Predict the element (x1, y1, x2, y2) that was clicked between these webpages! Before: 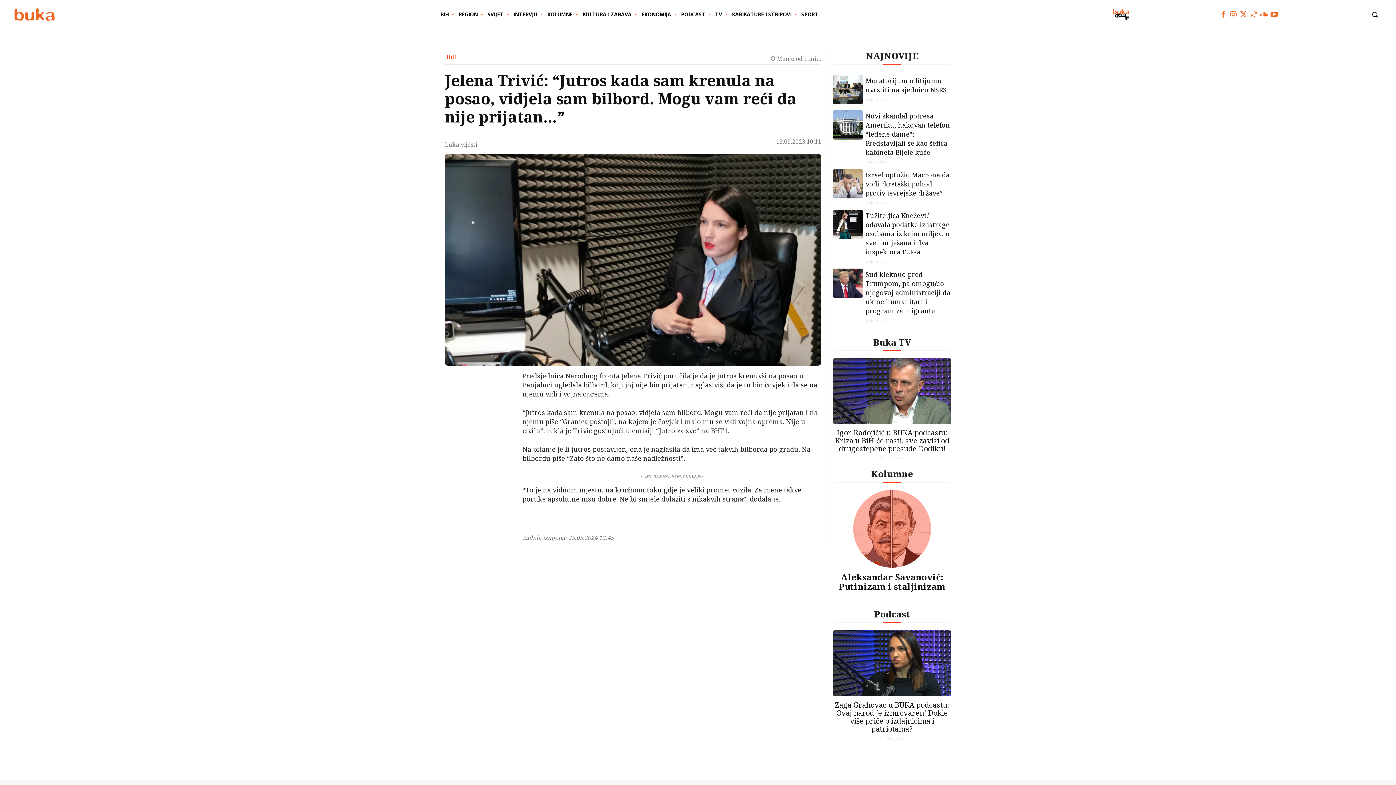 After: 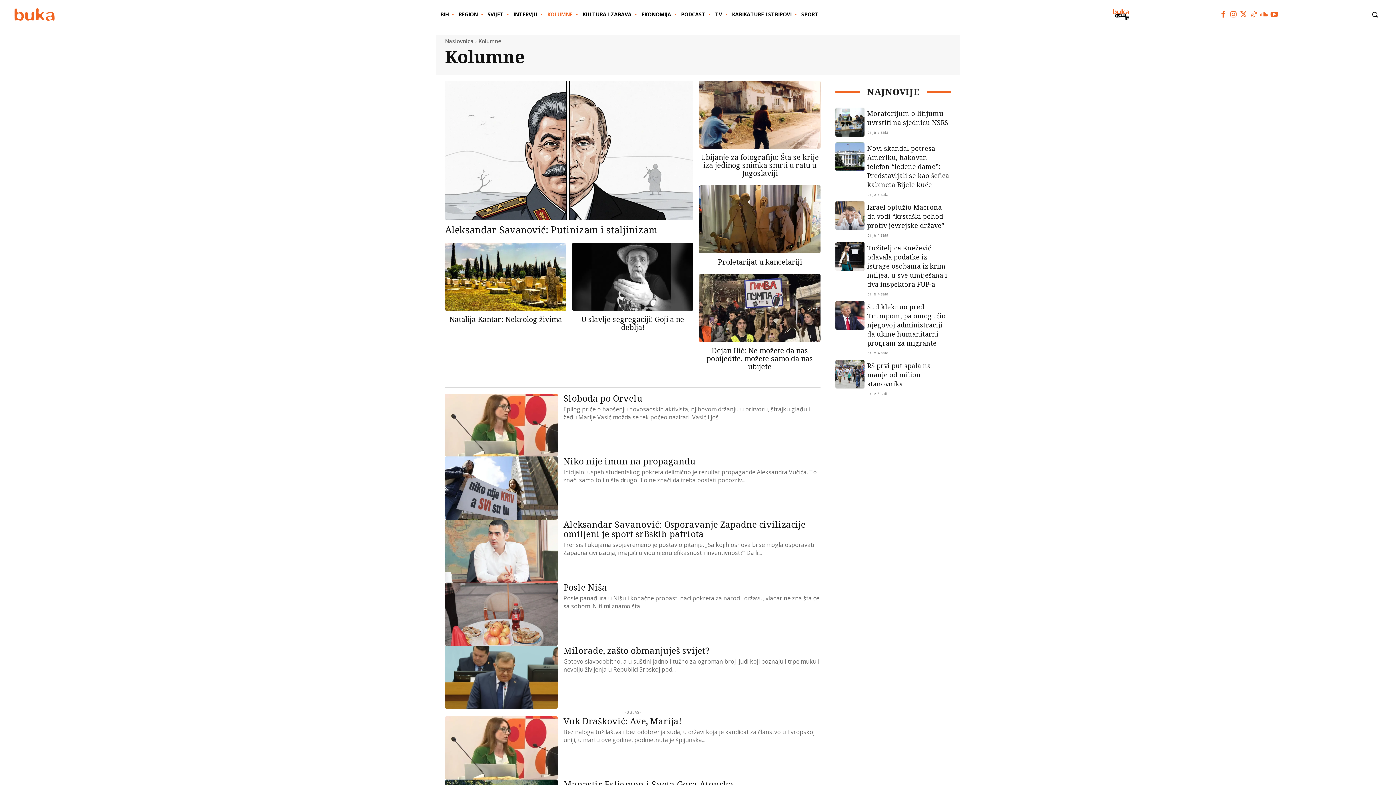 Action: label: Podcast bbox: (874, 607, 910, 621)